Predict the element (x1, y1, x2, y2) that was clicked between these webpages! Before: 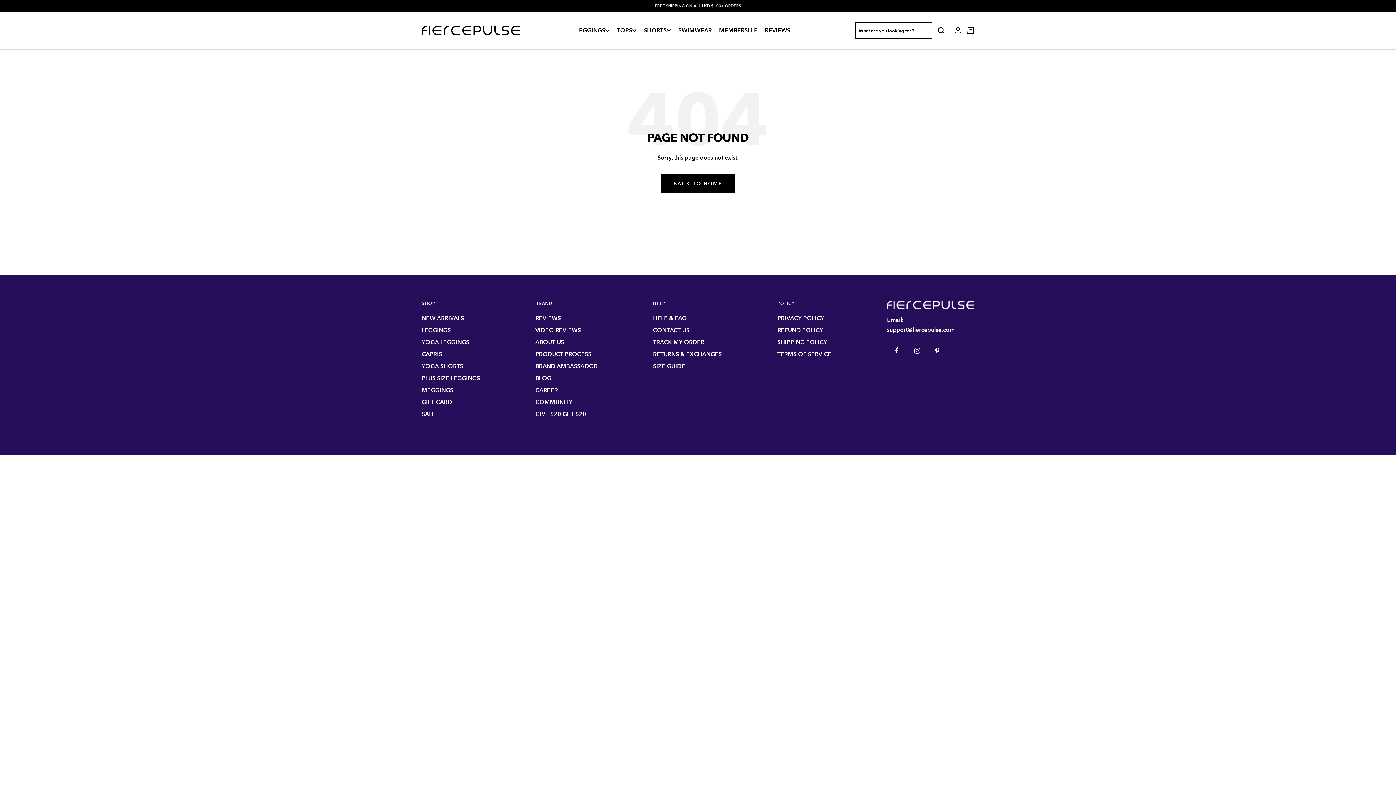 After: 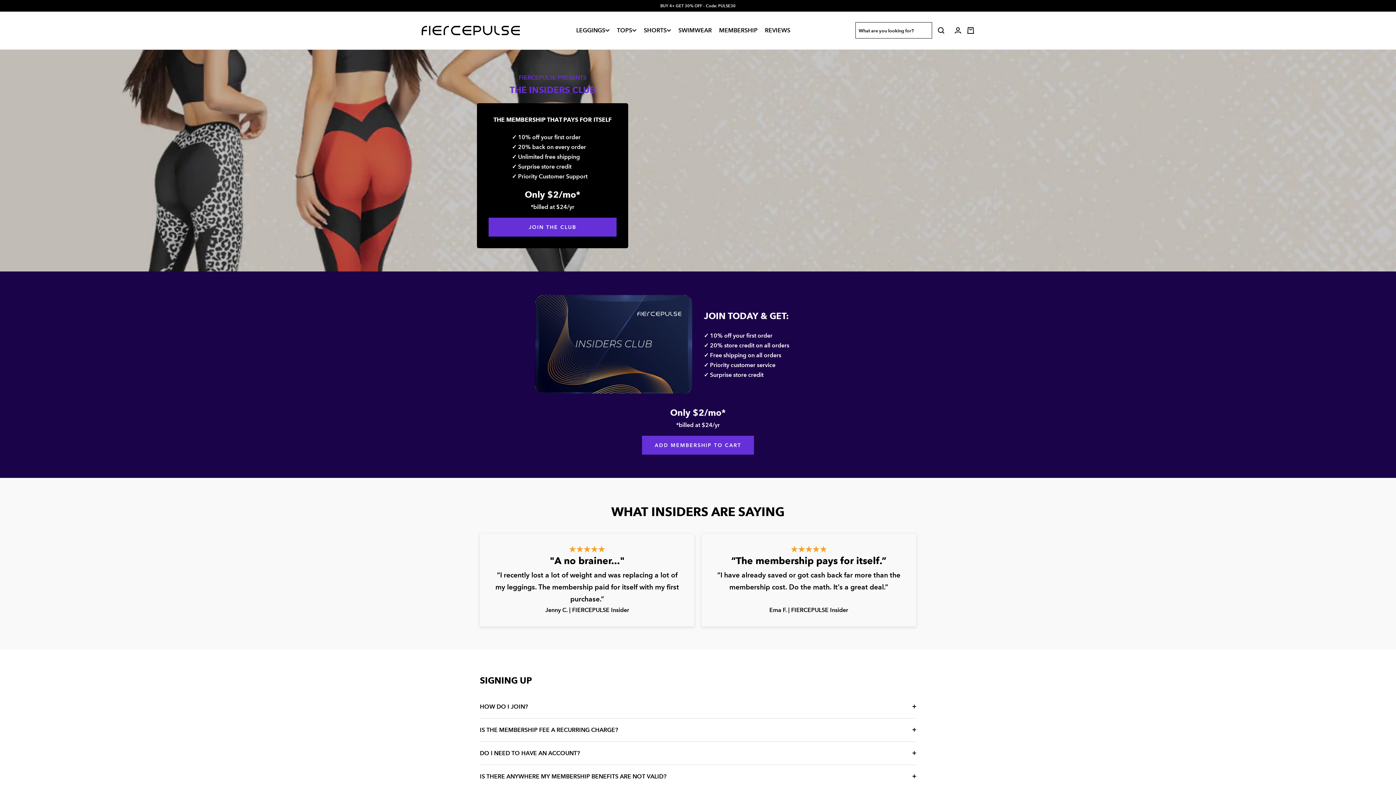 Action: label: MEMBERSHIP bbox: (715, 23, 761, 37)